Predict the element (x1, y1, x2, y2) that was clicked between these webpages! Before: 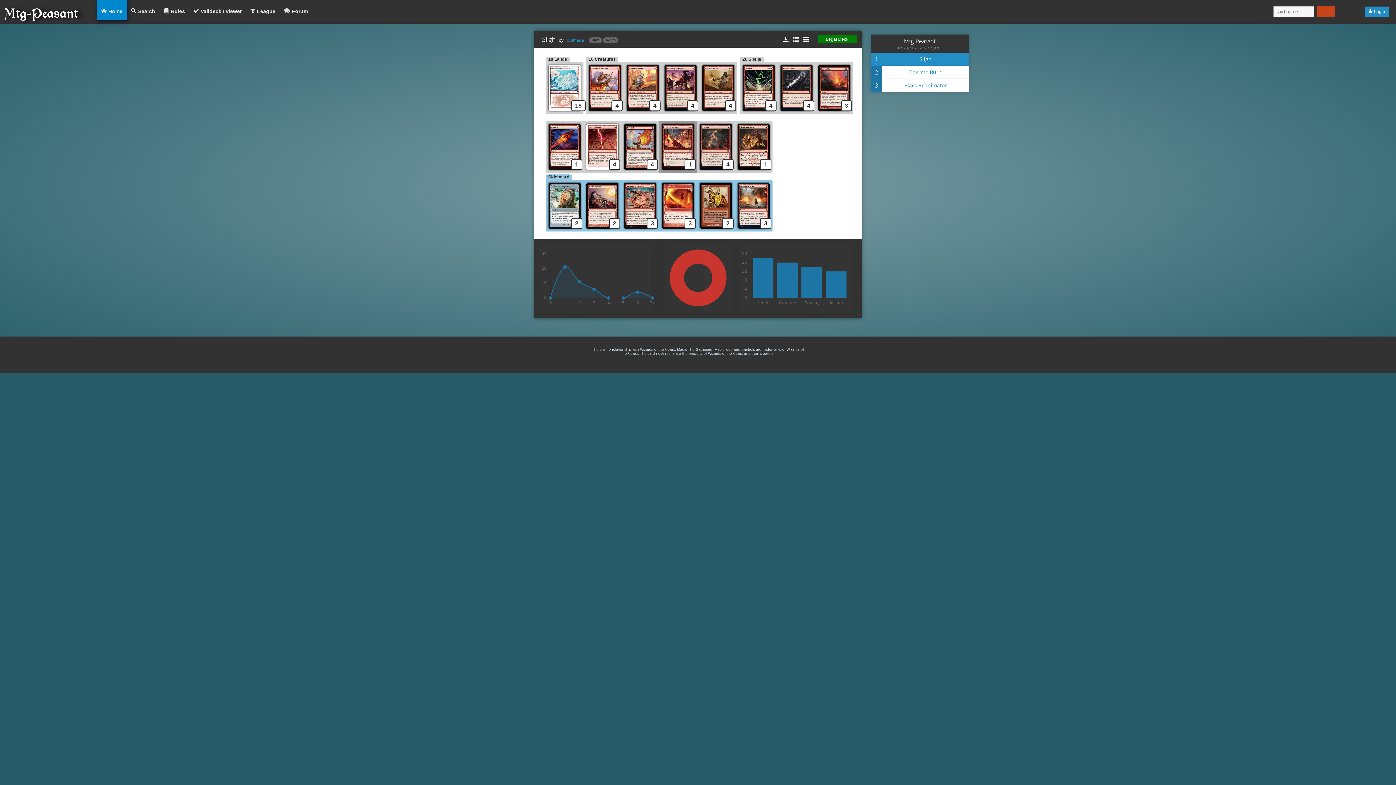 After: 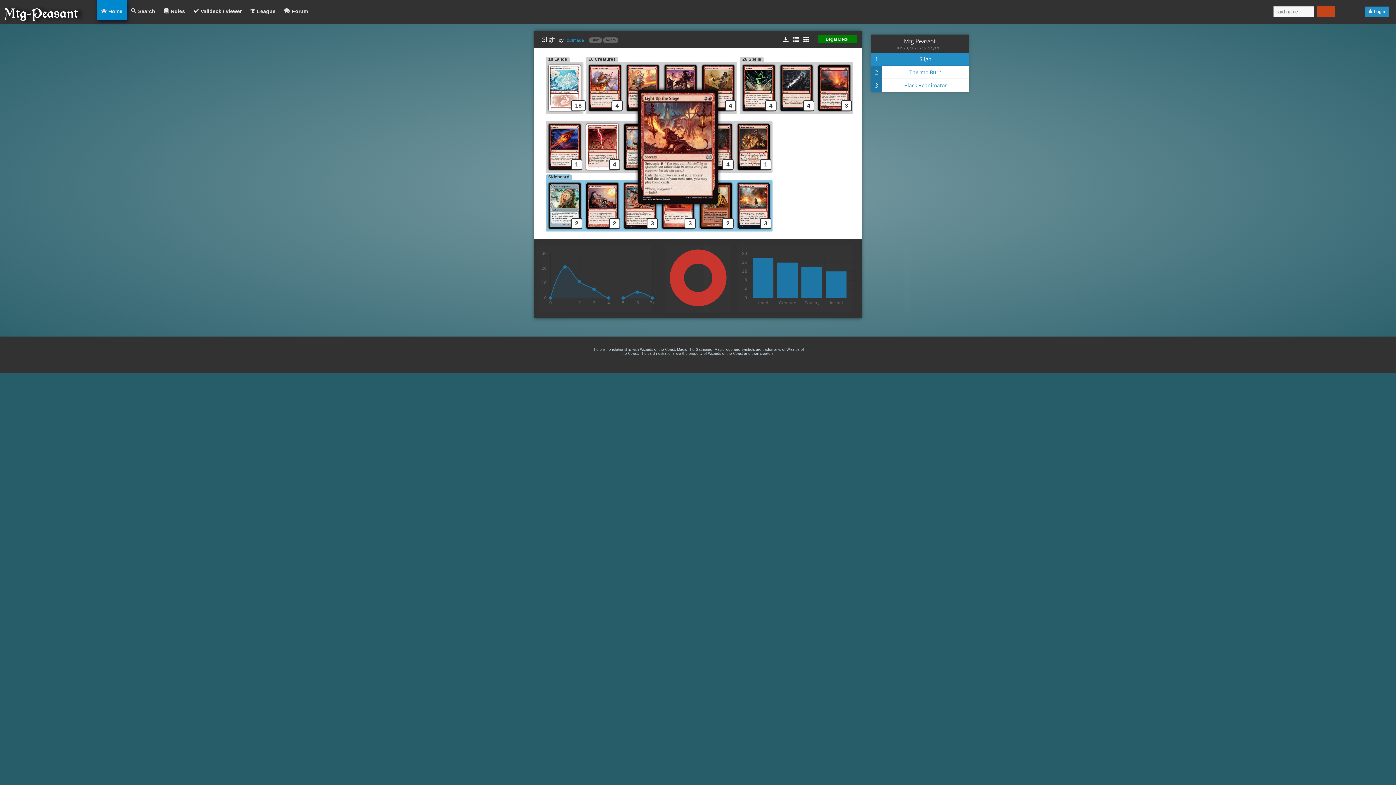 Action: label: 1 bbox: (659, 167, 697, 173)